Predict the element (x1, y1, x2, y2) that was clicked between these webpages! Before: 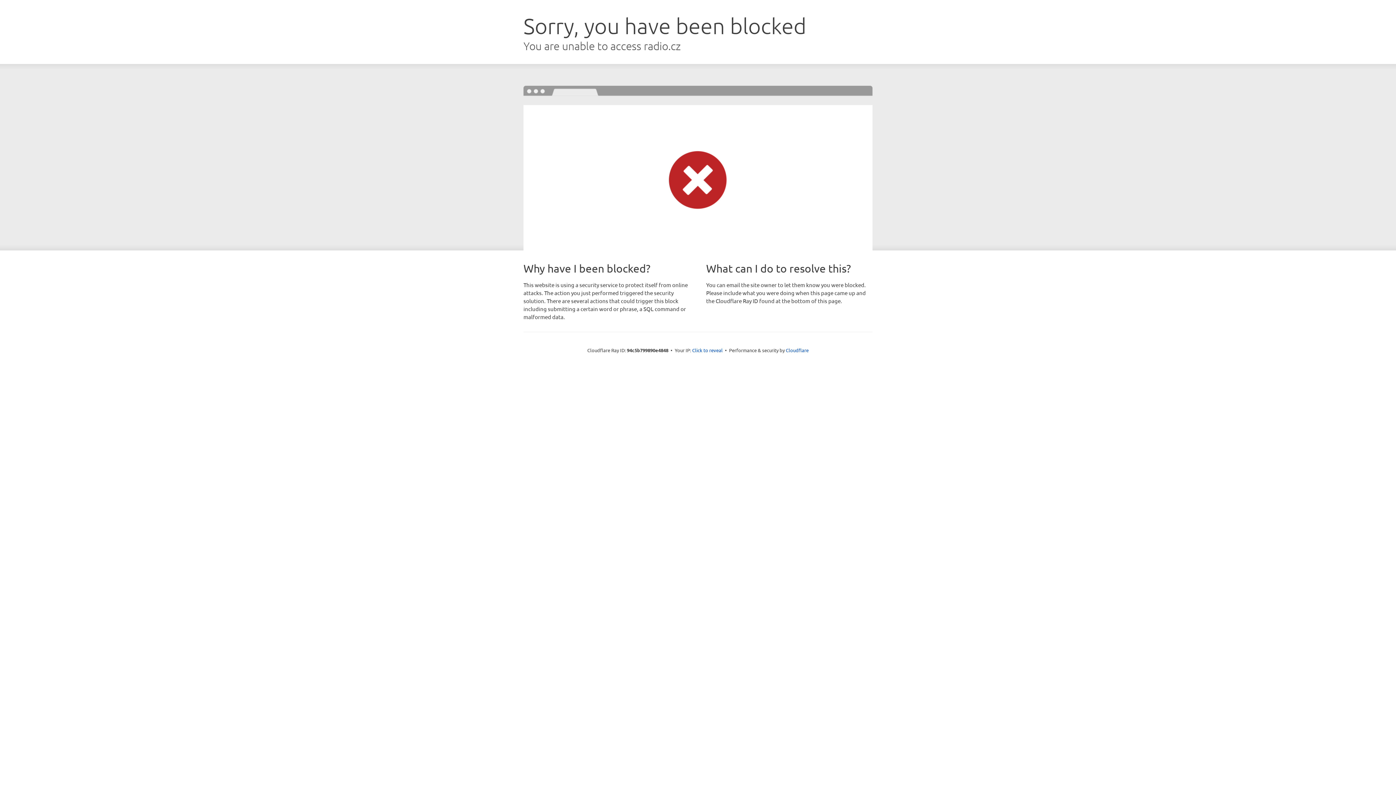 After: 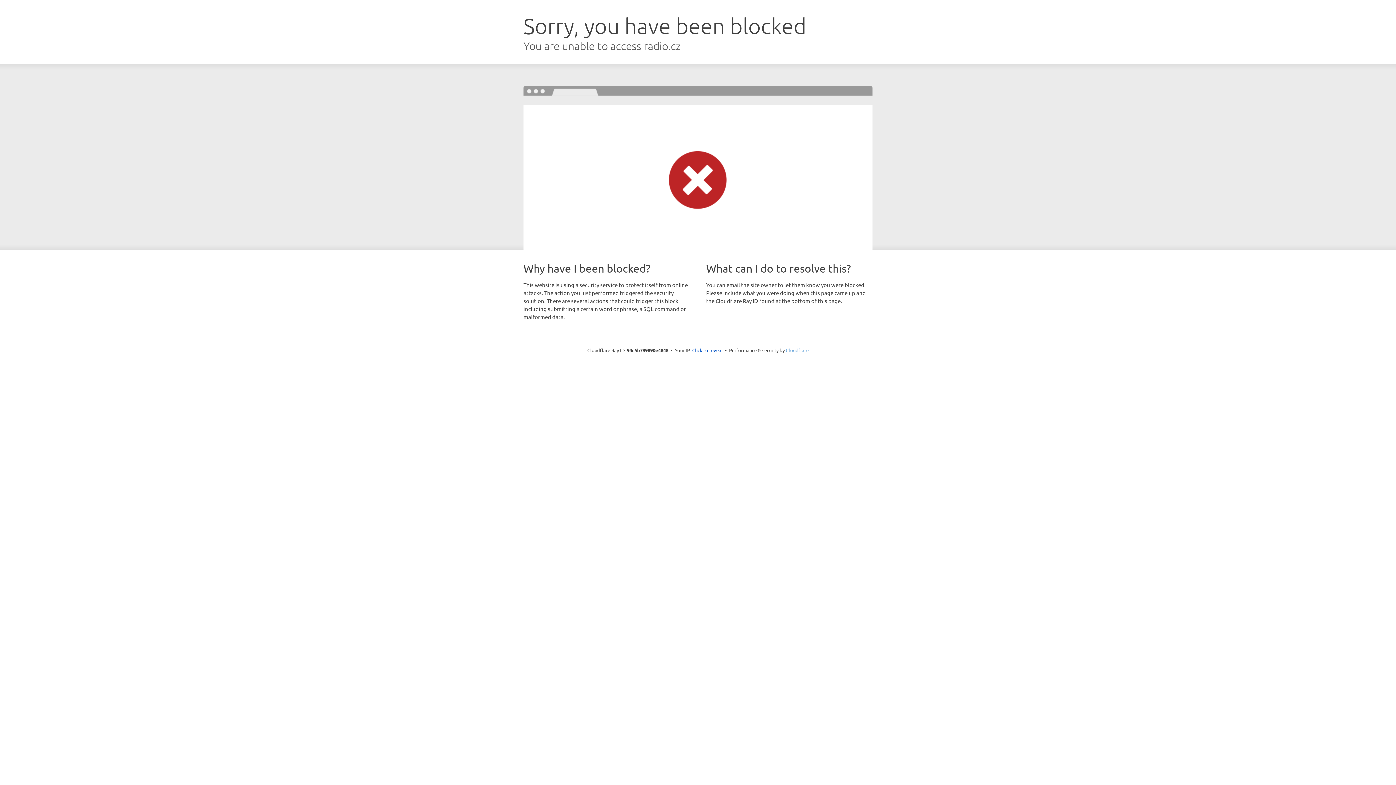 Action: bbox: (786, 347, 808, 353) label: Cloudflare